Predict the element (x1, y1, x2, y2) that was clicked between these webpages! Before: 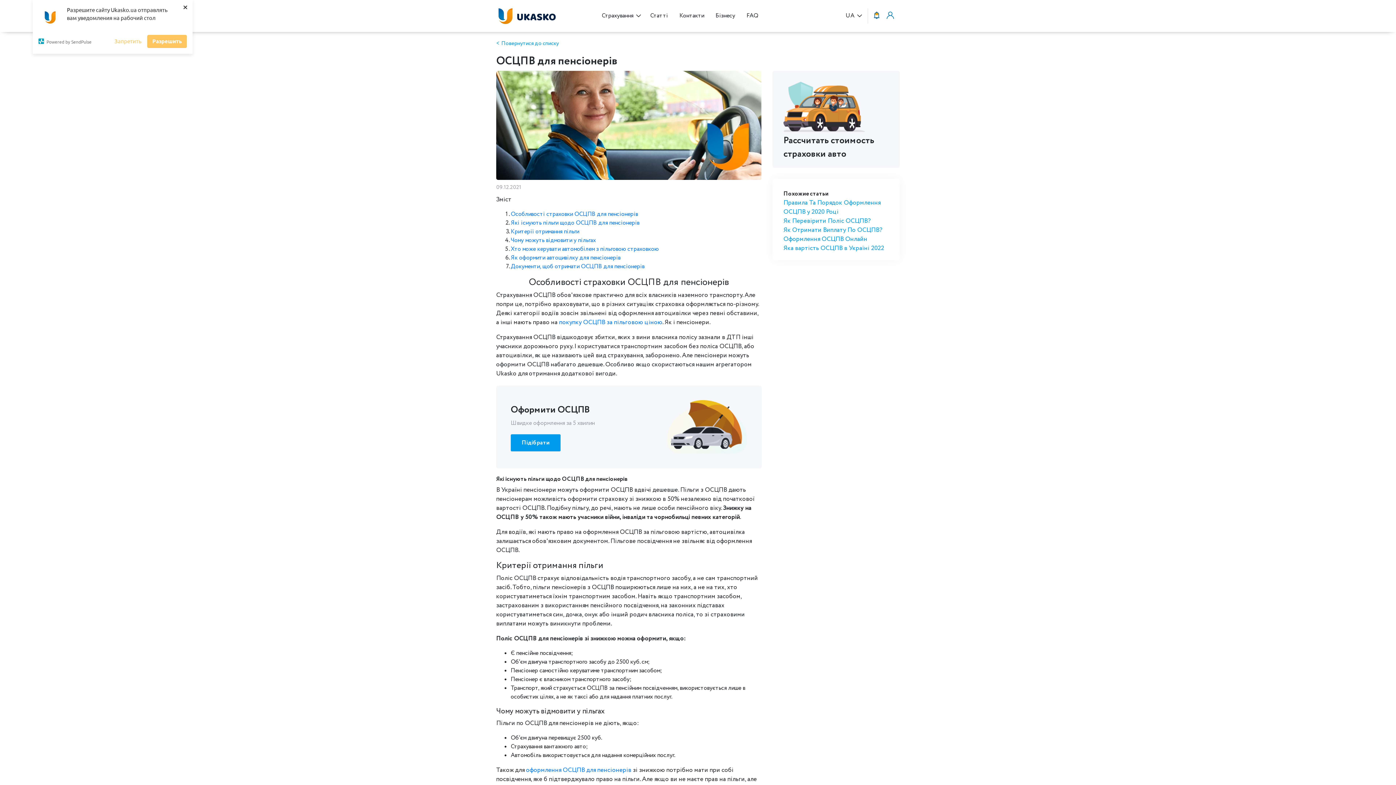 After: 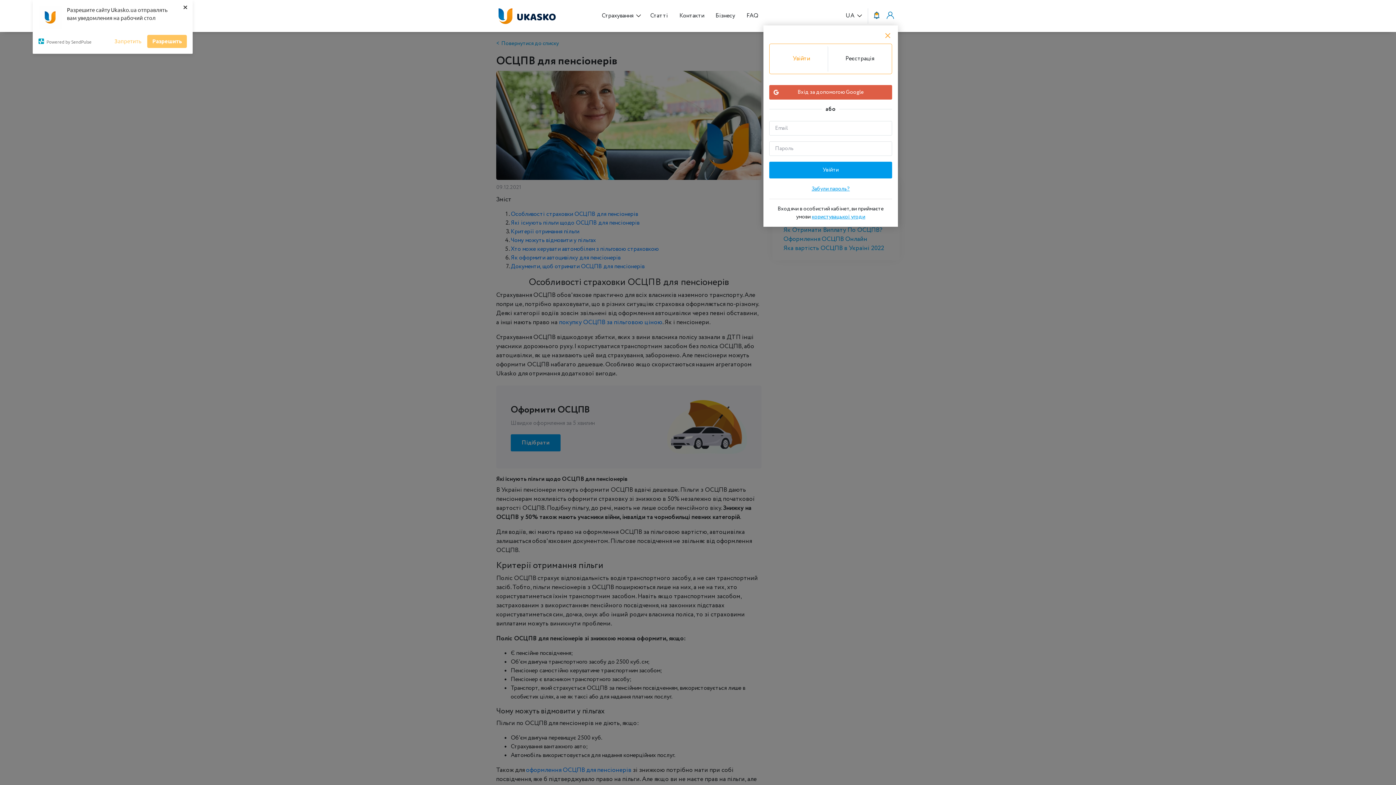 Action: bbox: (884, 3, 897, 28)